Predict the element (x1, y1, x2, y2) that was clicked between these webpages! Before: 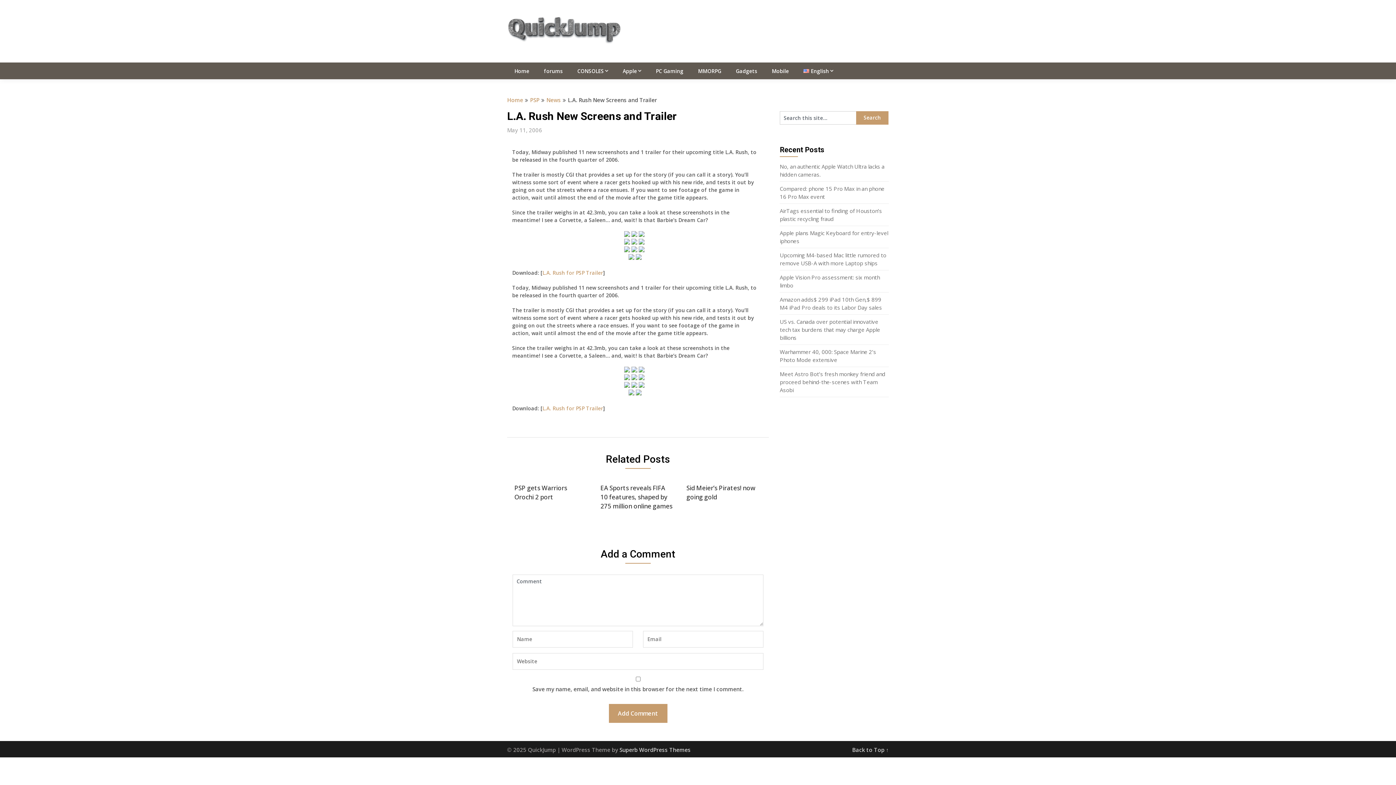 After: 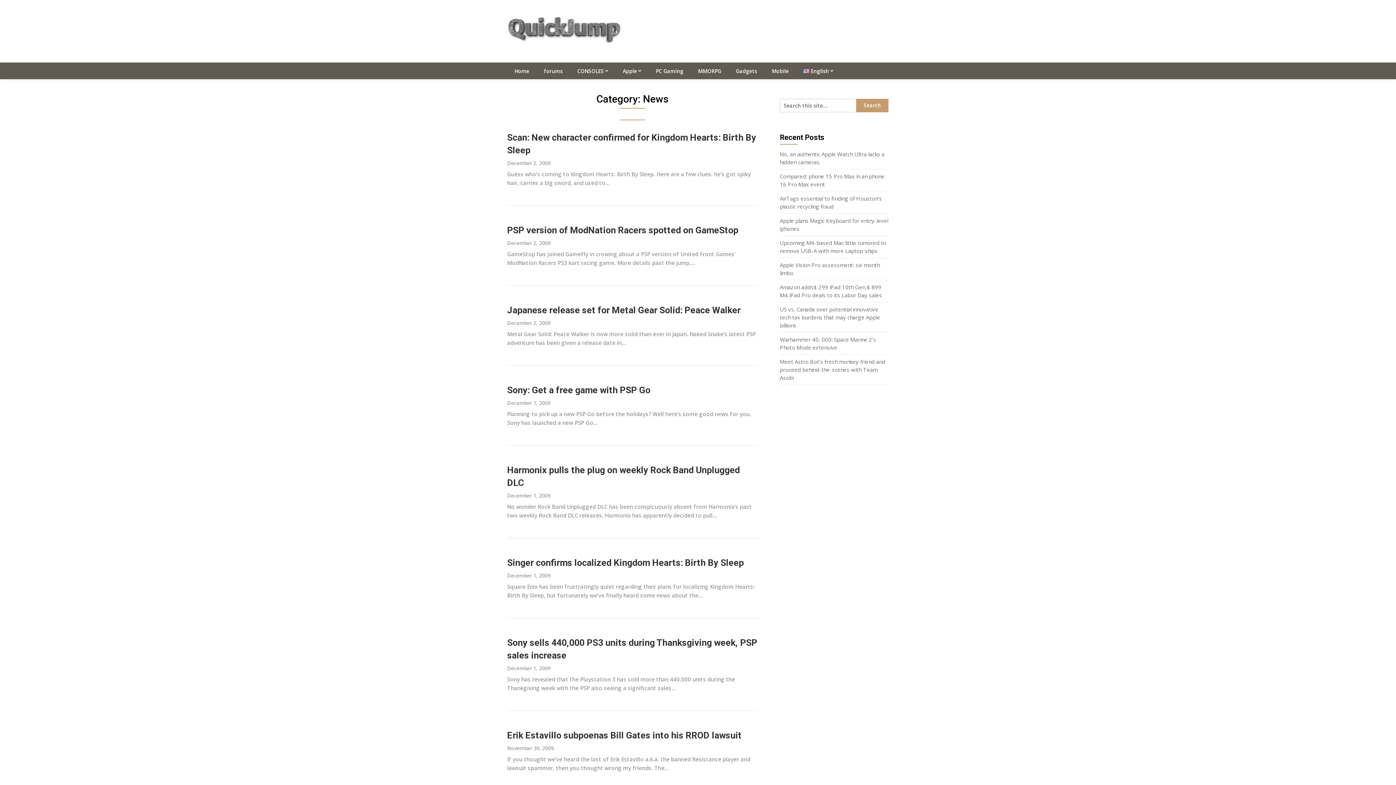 Action: label: News bbox: (546, 96, 561, 103)